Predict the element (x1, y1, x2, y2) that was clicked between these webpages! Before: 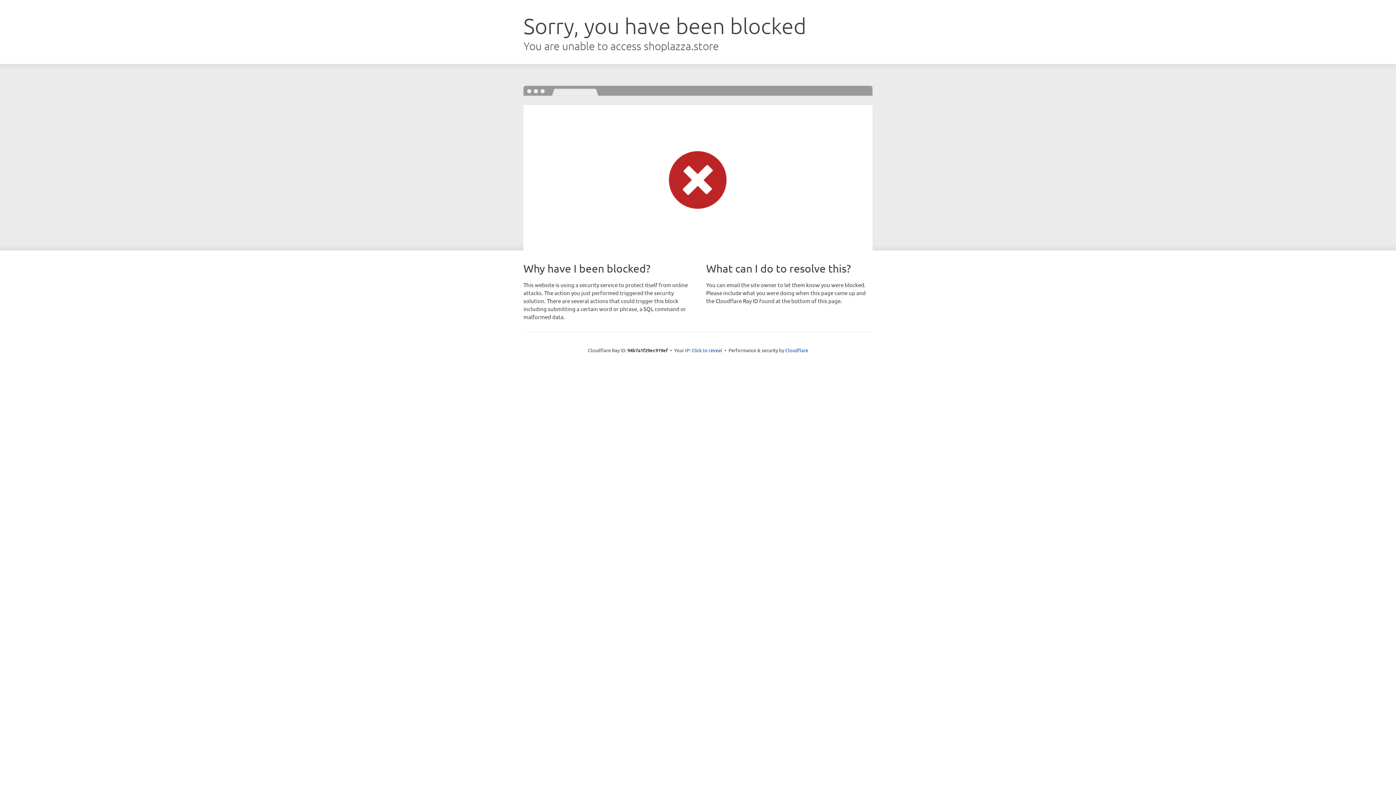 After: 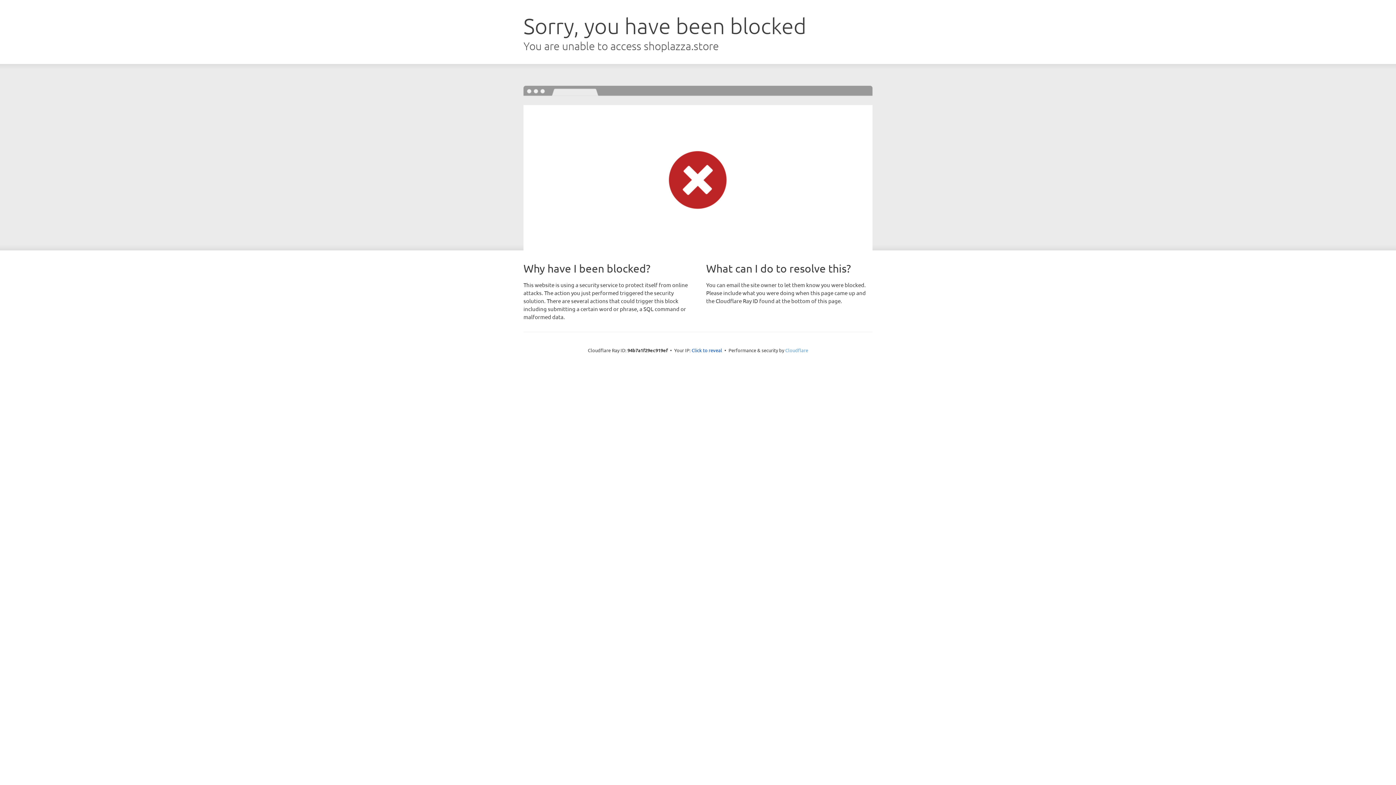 Action: label: Cloudflare bbox: (785, 347, 808, 353)